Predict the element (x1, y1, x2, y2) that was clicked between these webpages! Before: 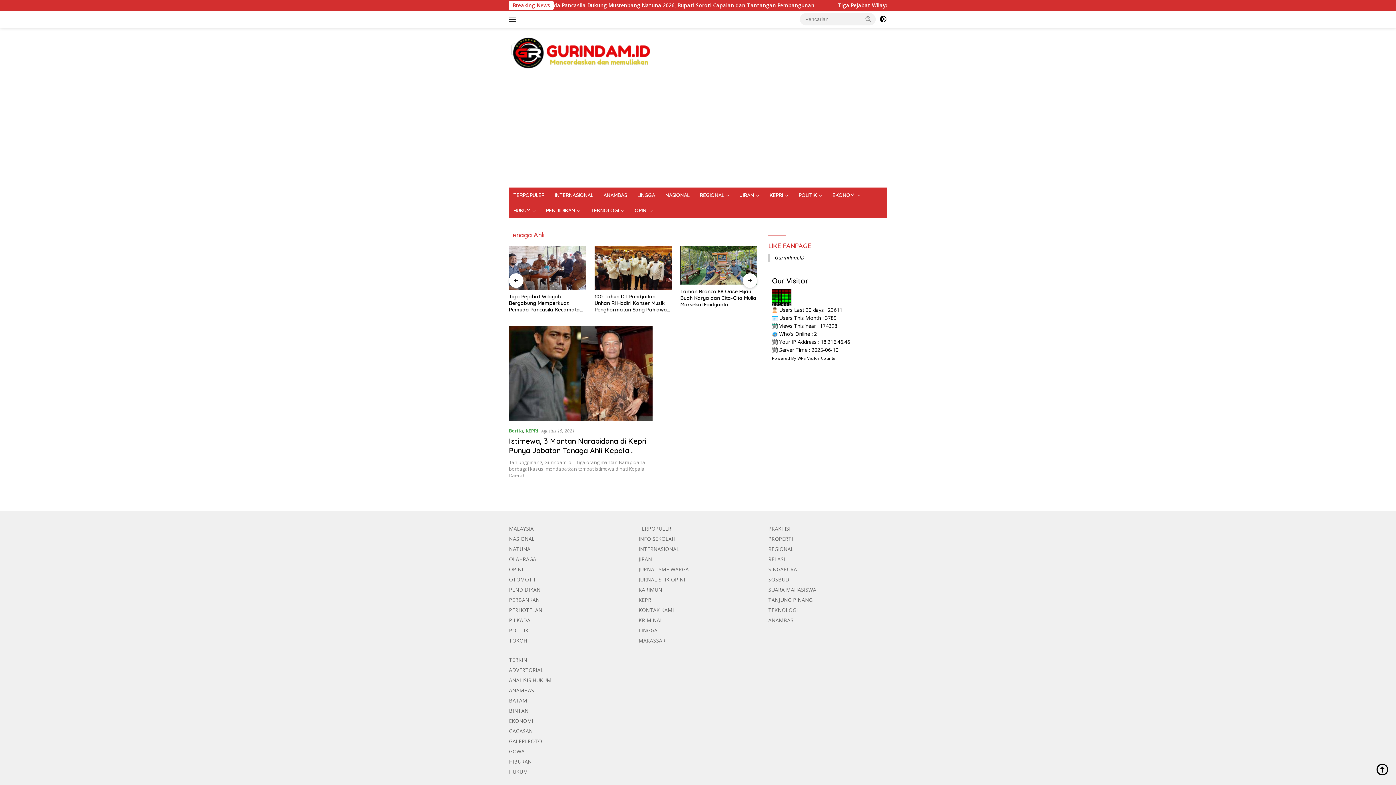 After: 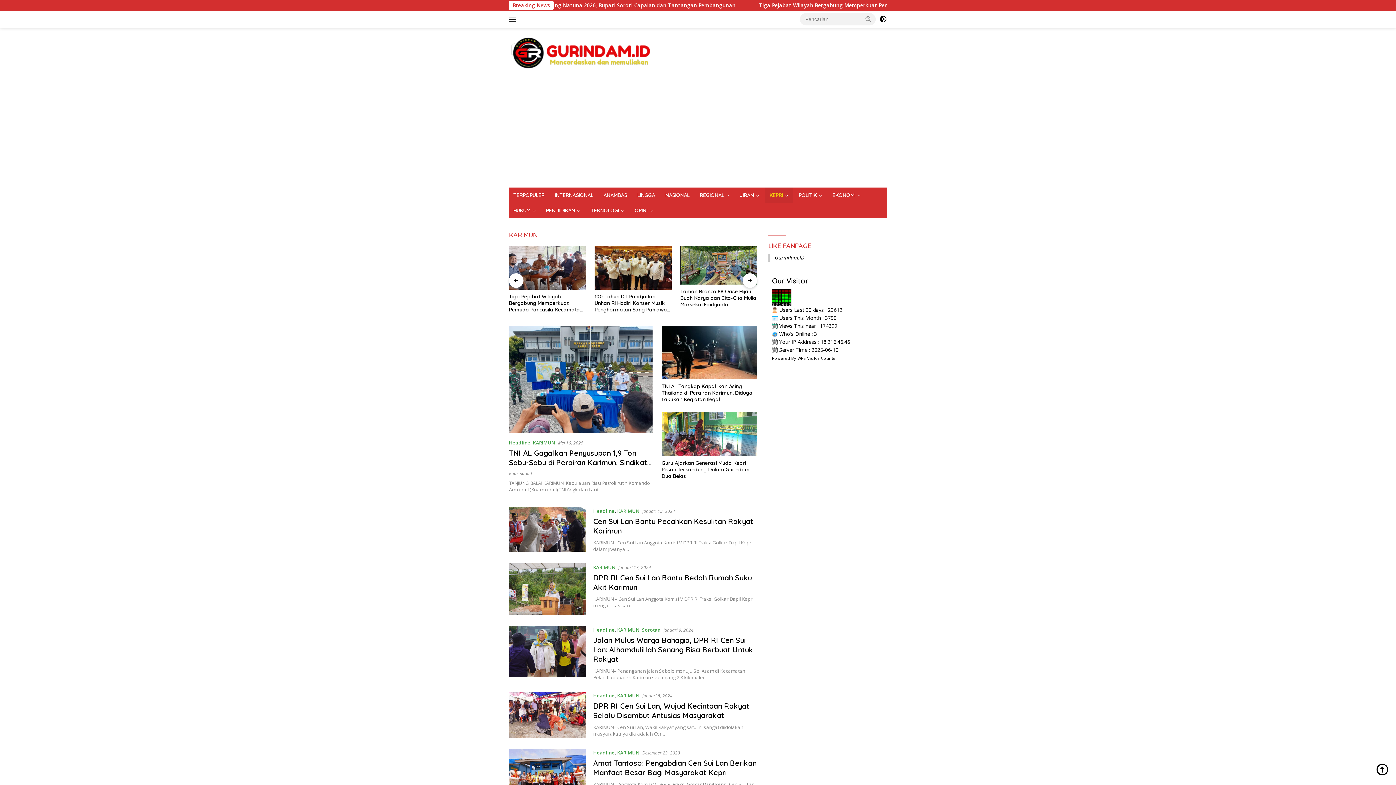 Action: bbox: (638, 586, 662, 593) label: KARIMUN